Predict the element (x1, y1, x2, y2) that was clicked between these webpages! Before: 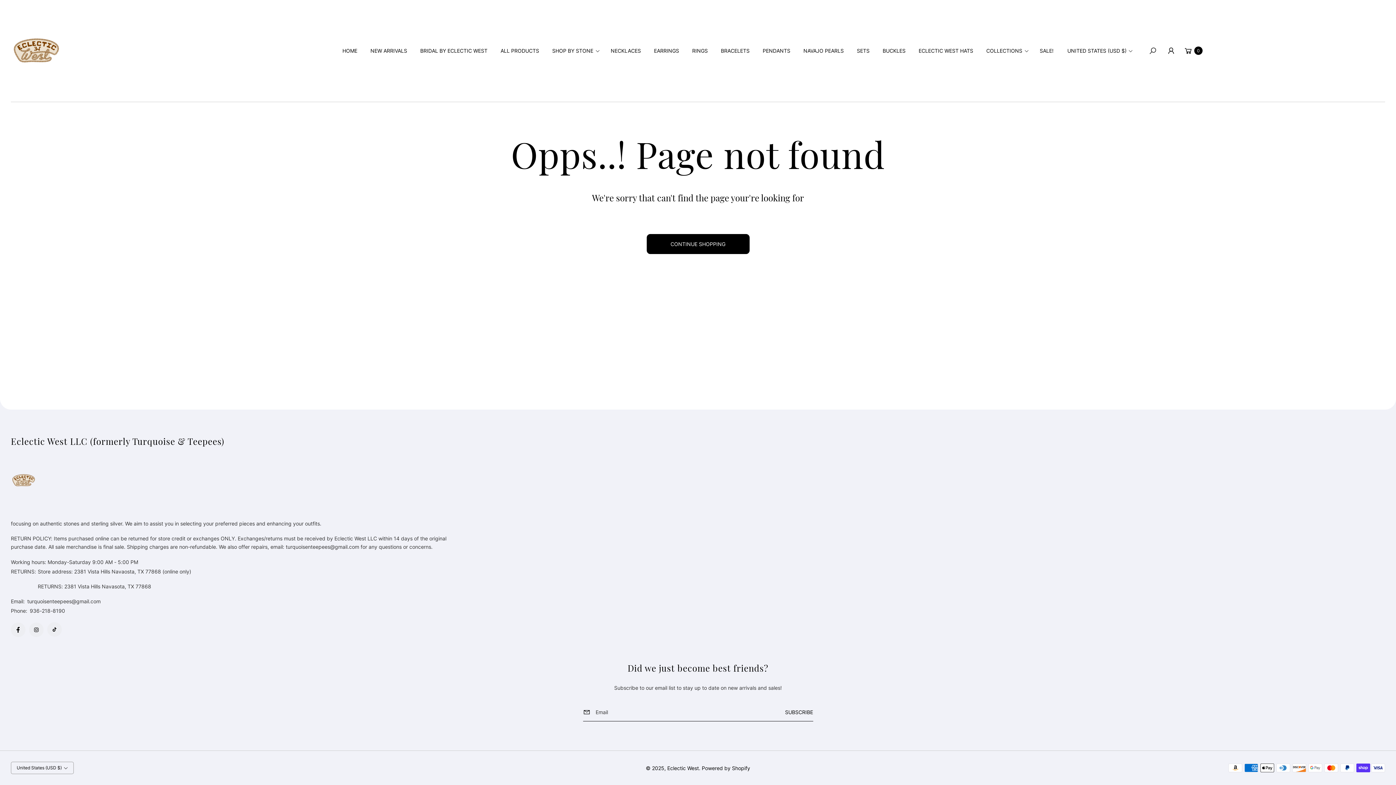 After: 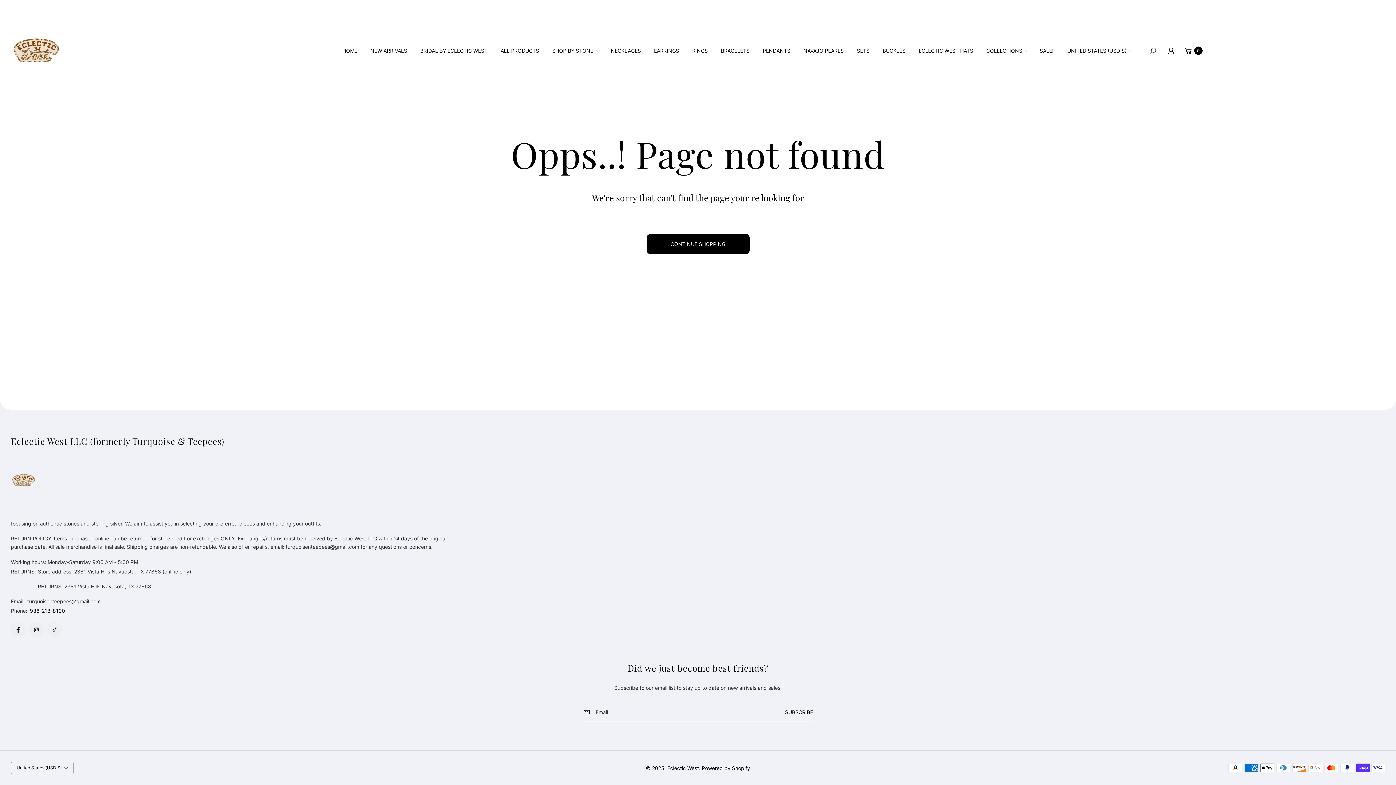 Action: label:  936-218-8190 bbox: (29, 608, 65, 614)